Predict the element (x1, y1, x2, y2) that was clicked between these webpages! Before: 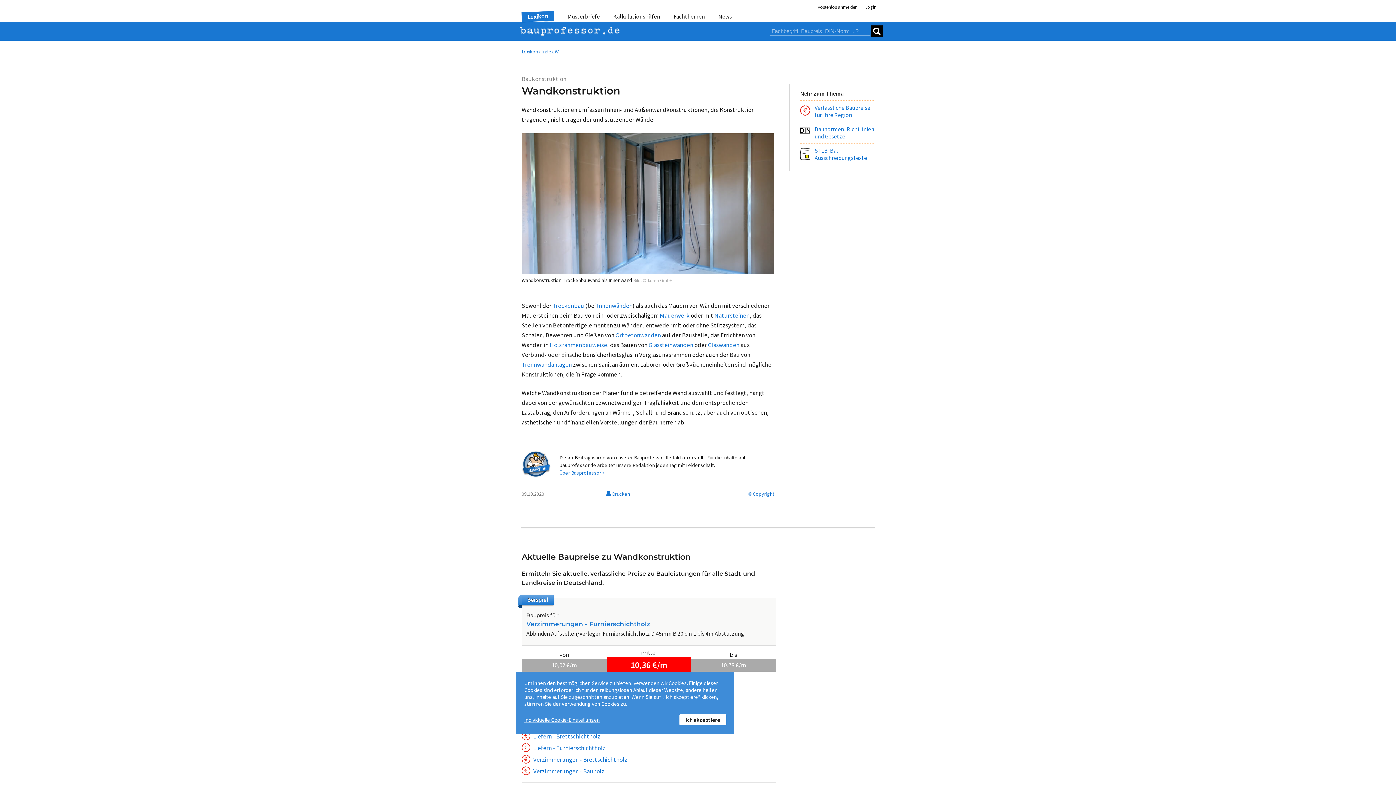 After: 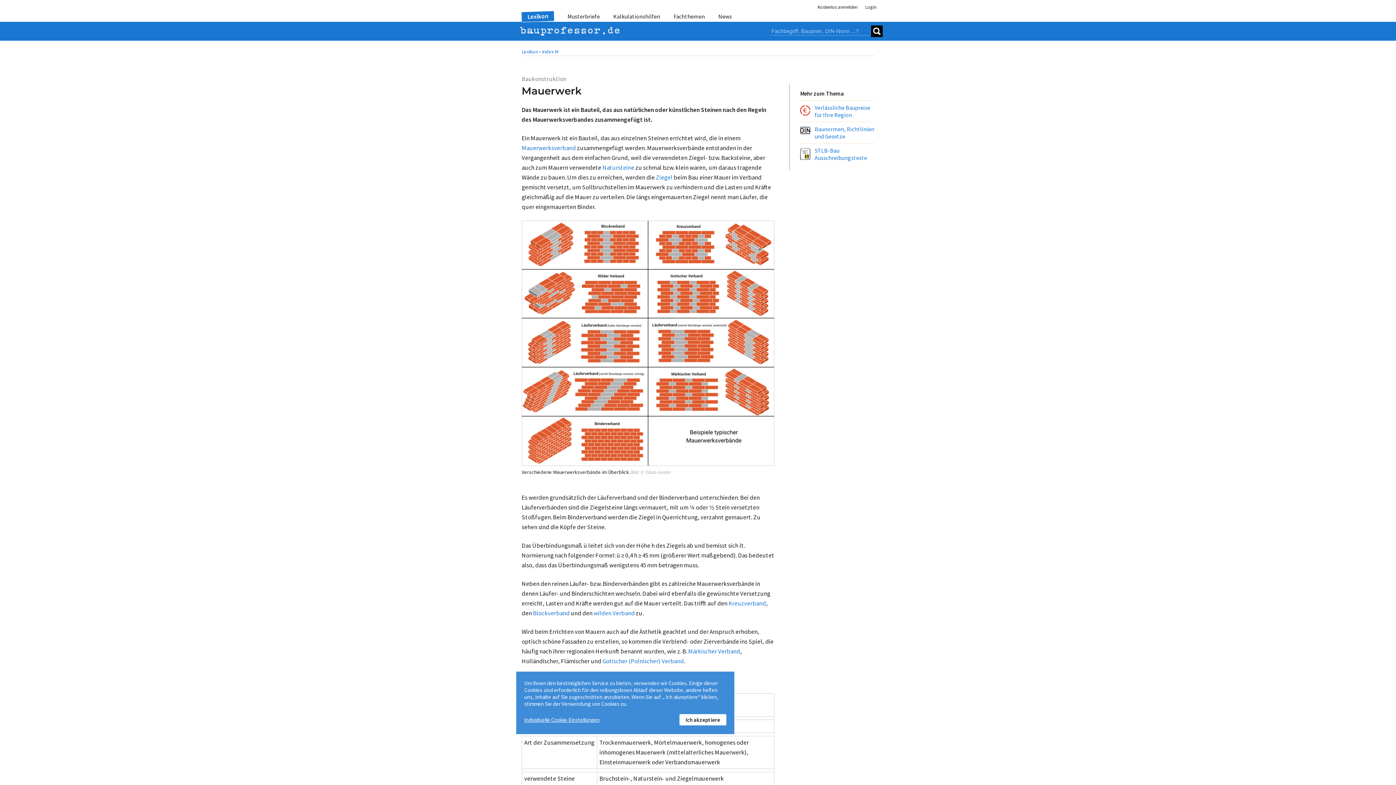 Action: label: Mauerwerk bbox: (660, 311, 689, 319)